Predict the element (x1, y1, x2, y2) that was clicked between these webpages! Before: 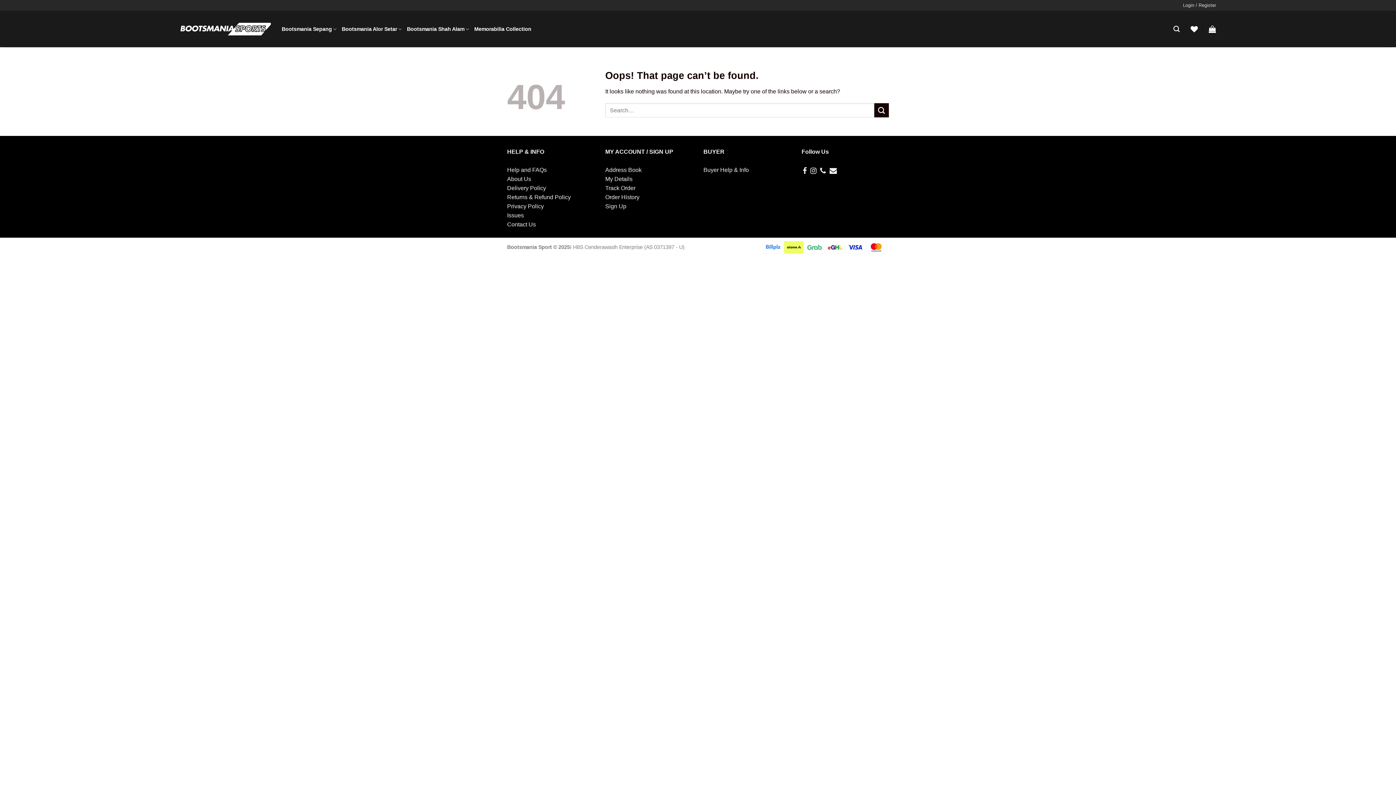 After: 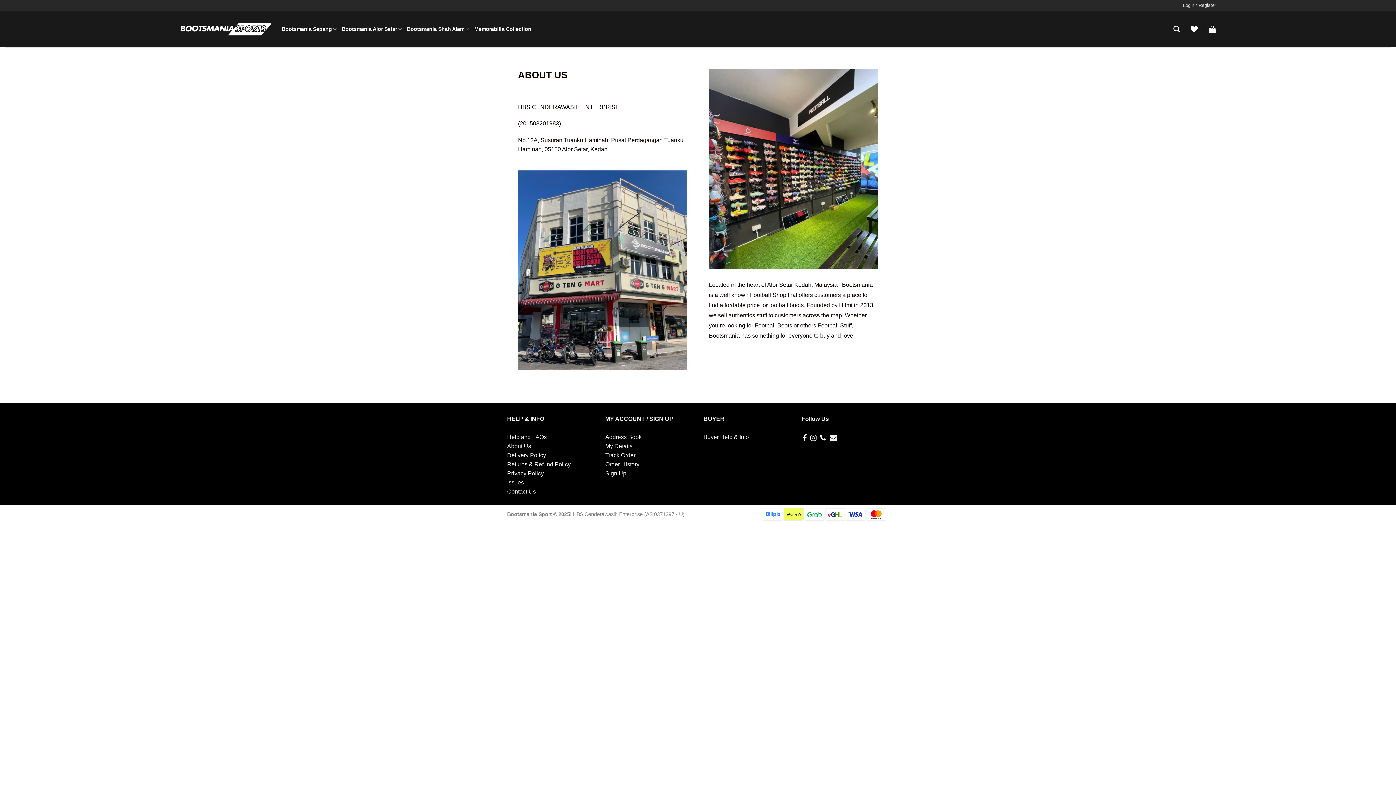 Action: bbox: (507, 176, 531, 182) label: About Us